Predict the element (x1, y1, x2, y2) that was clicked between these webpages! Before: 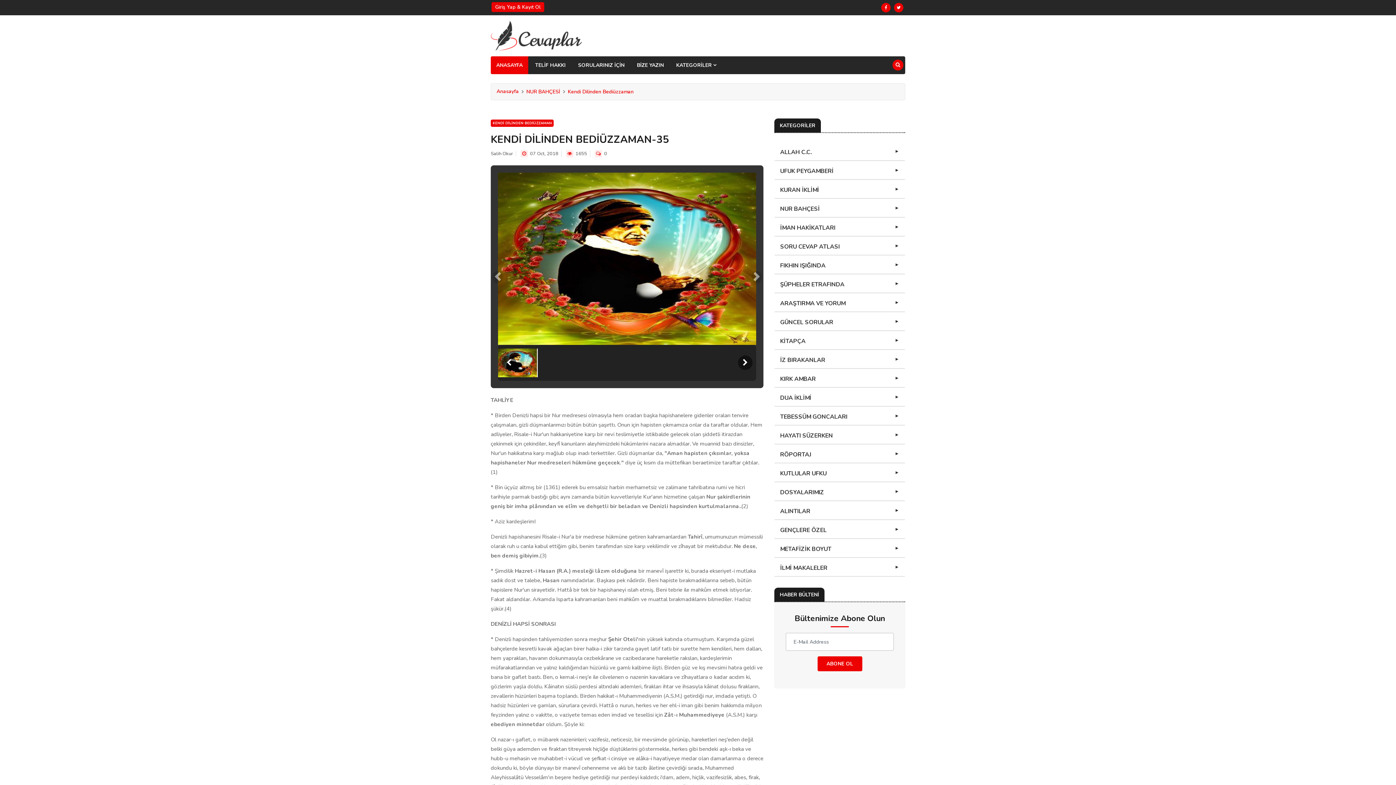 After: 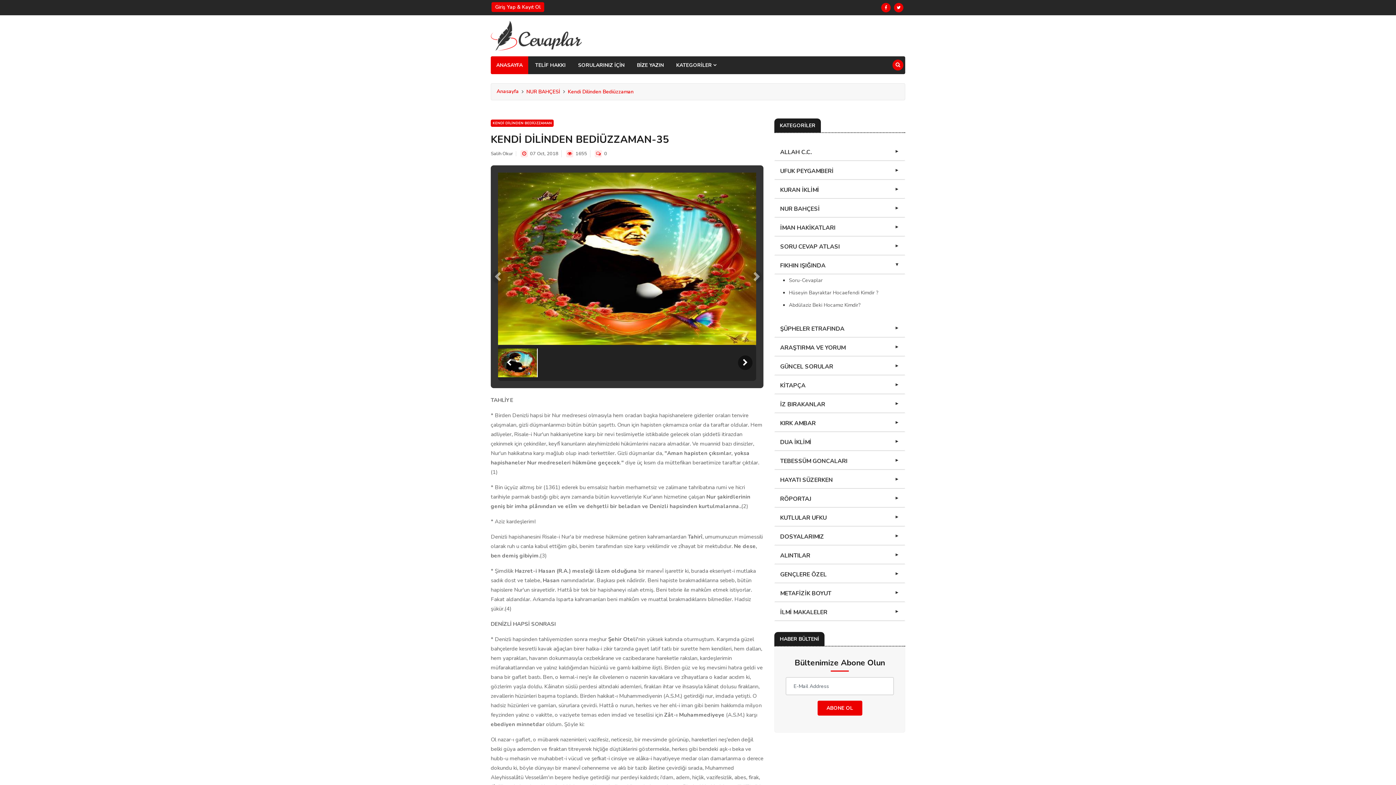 Action: label: FIKHIN IŞIĞINDA bbox: (774, 257, 905, 274)